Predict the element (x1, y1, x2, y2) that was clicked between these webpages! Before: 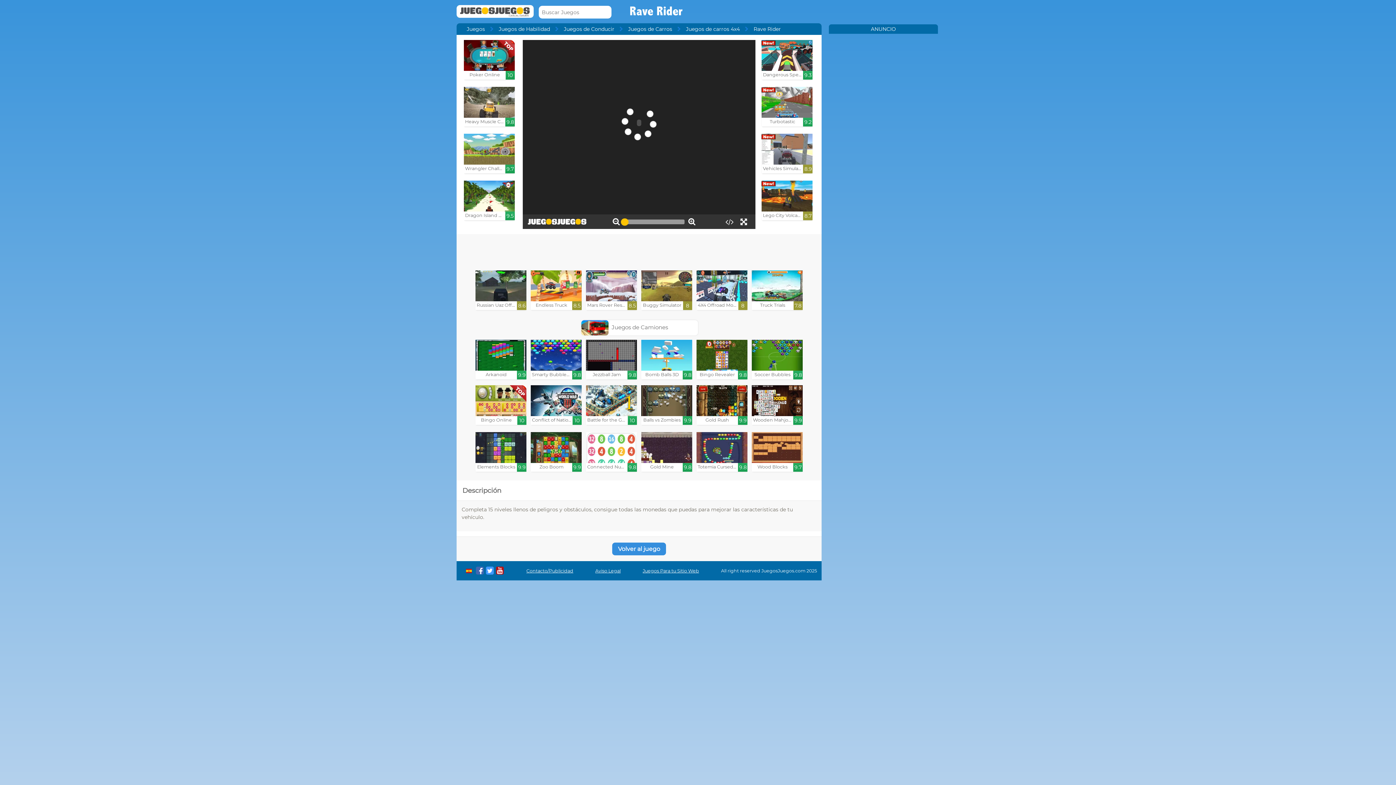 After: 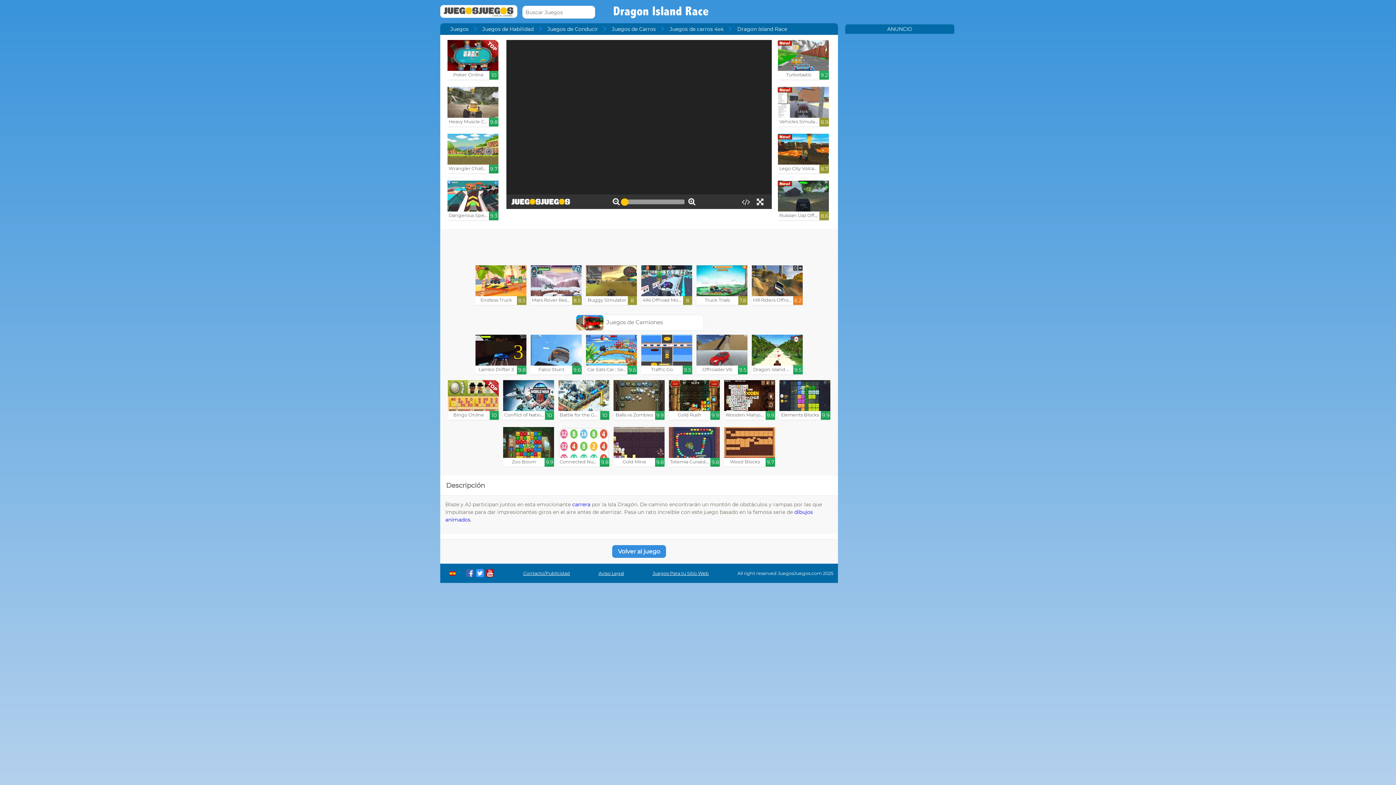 Action: bbox: (464, 180, 514, 220) label: Dragon Island Race

9.5